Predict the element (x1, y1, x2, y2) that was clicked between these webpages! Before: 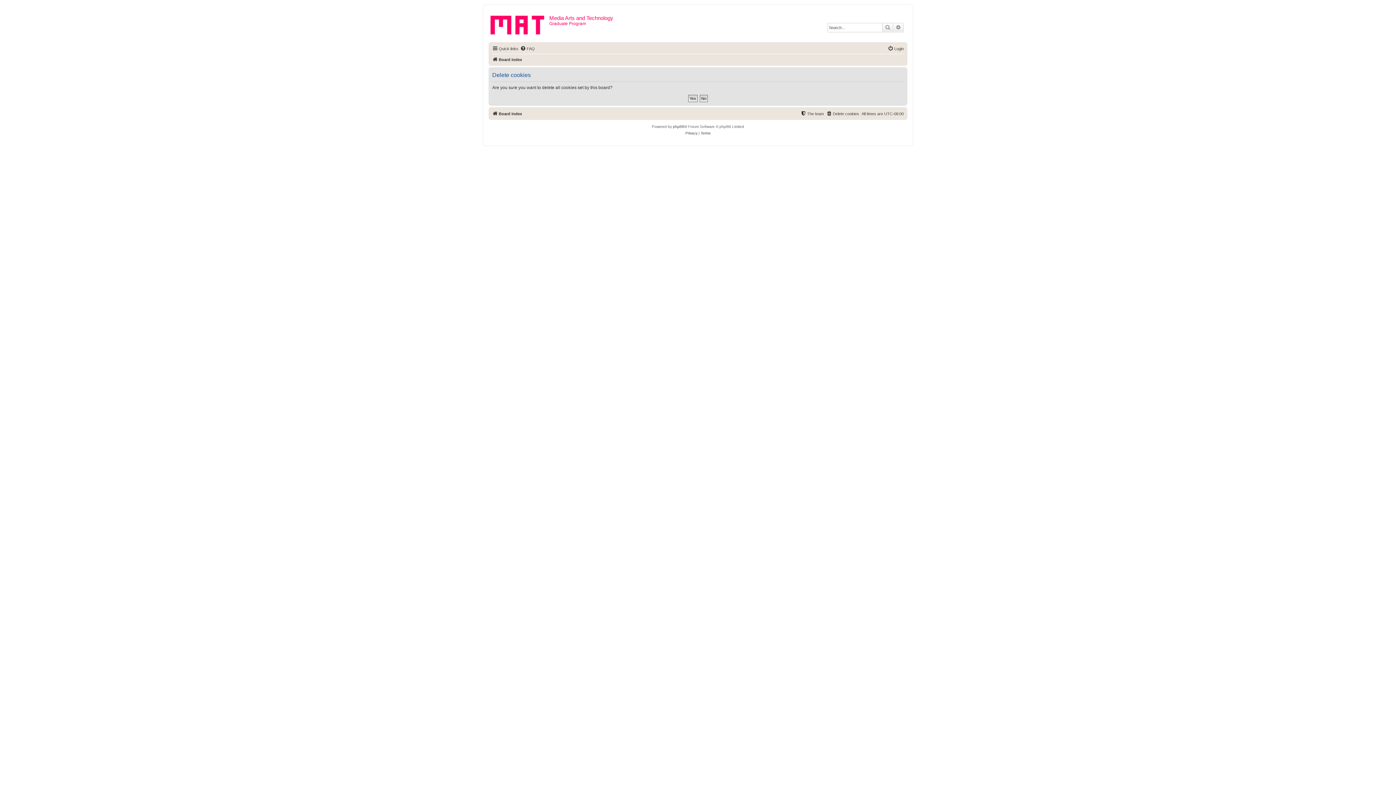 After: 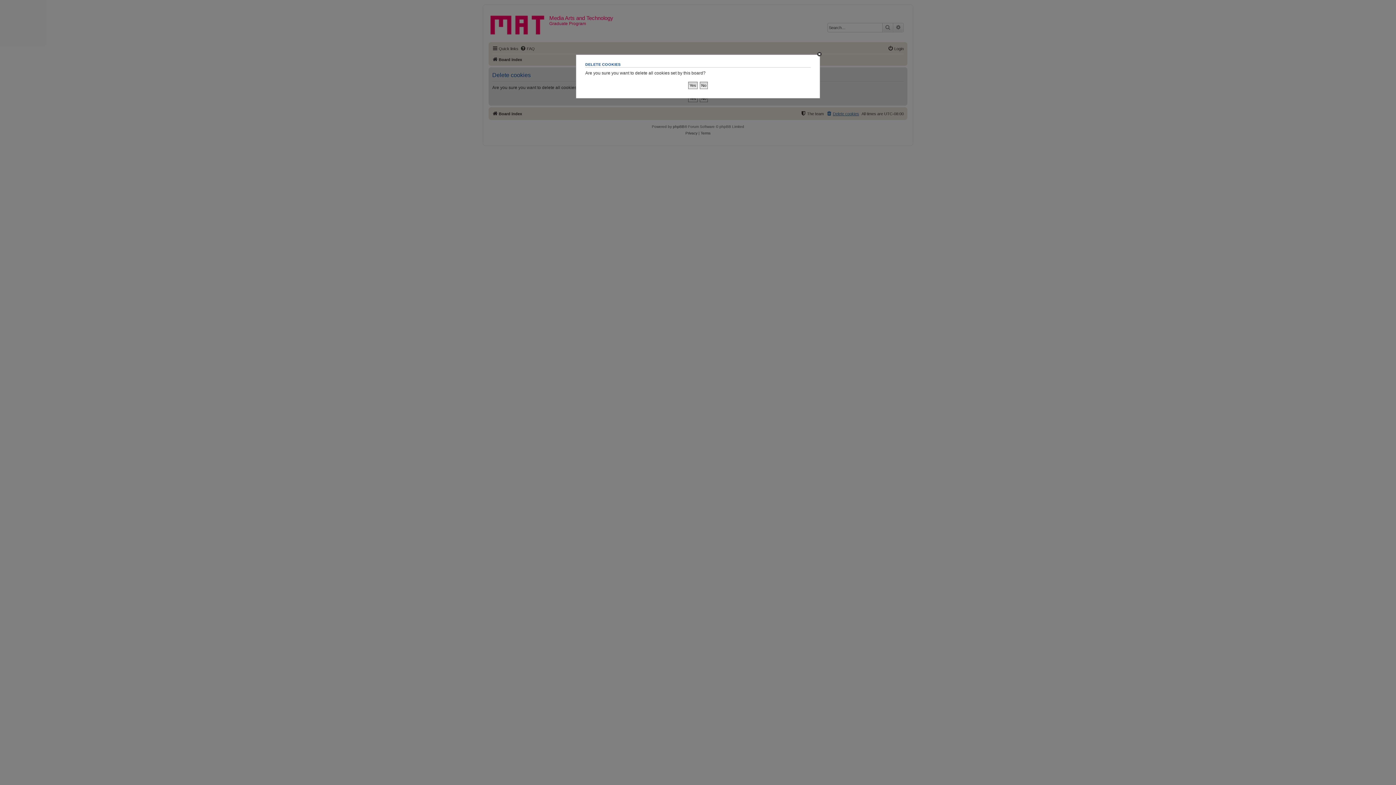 Action: bbox: (826, 109, 859, 118) label: Delete cookies